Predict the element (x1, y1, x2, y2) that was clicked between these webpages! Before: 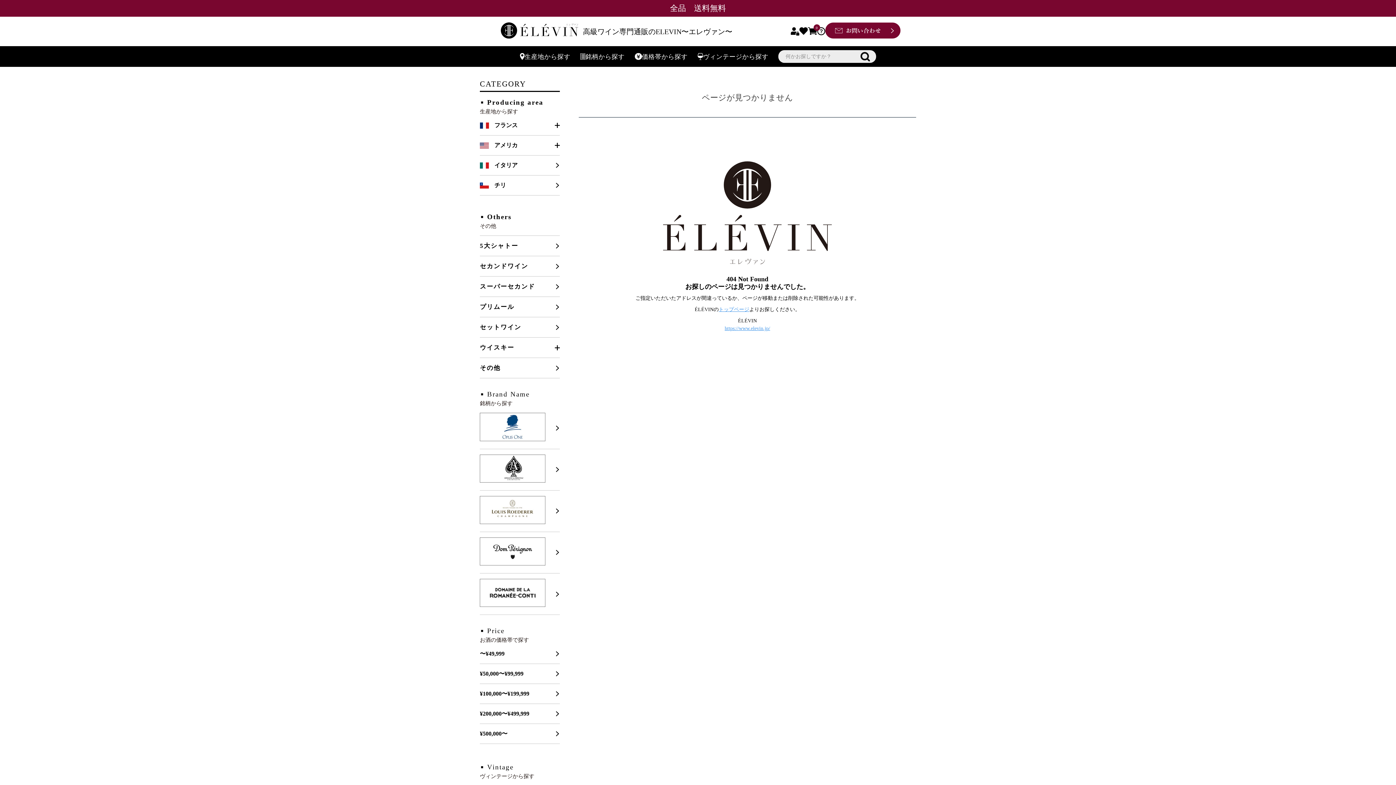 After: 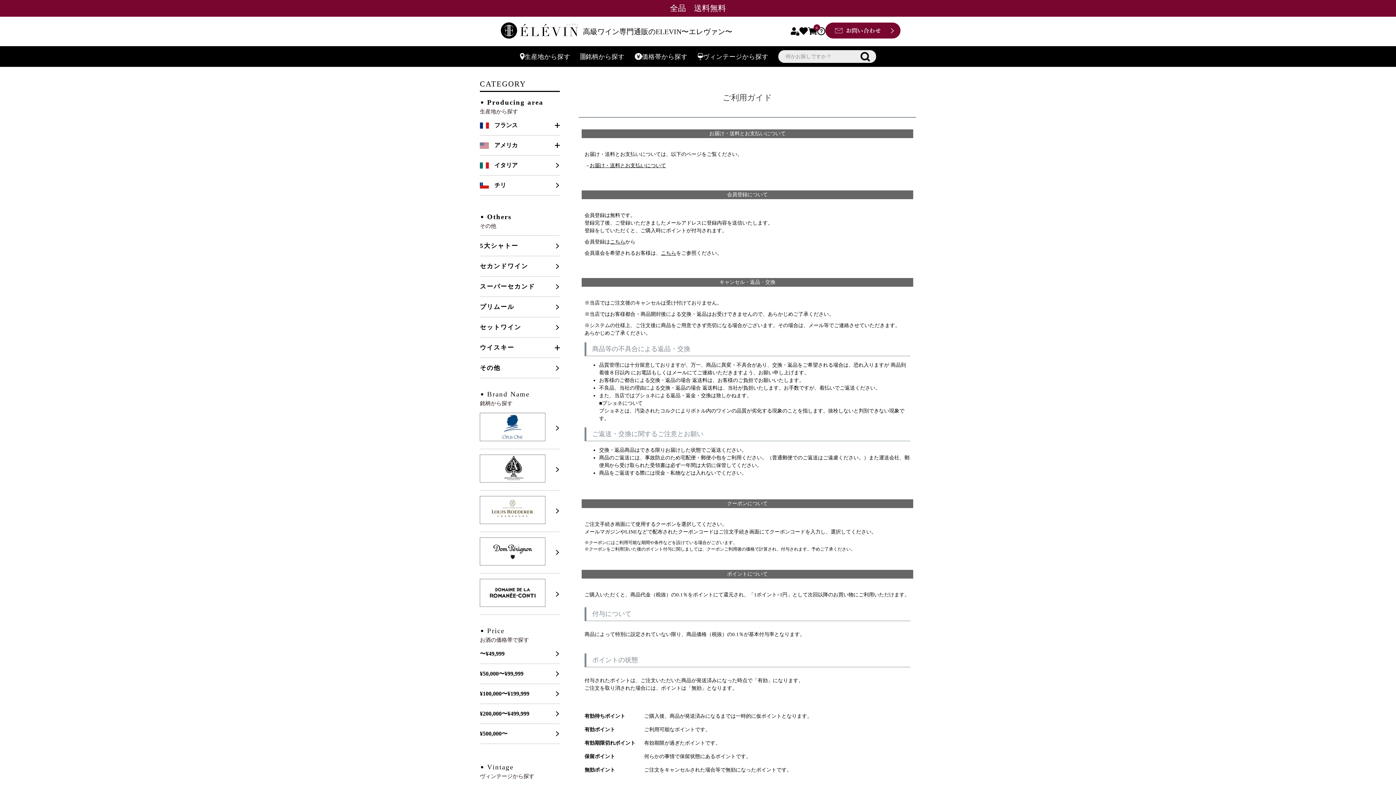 Action: bbox: (817, 27, 825, 35)